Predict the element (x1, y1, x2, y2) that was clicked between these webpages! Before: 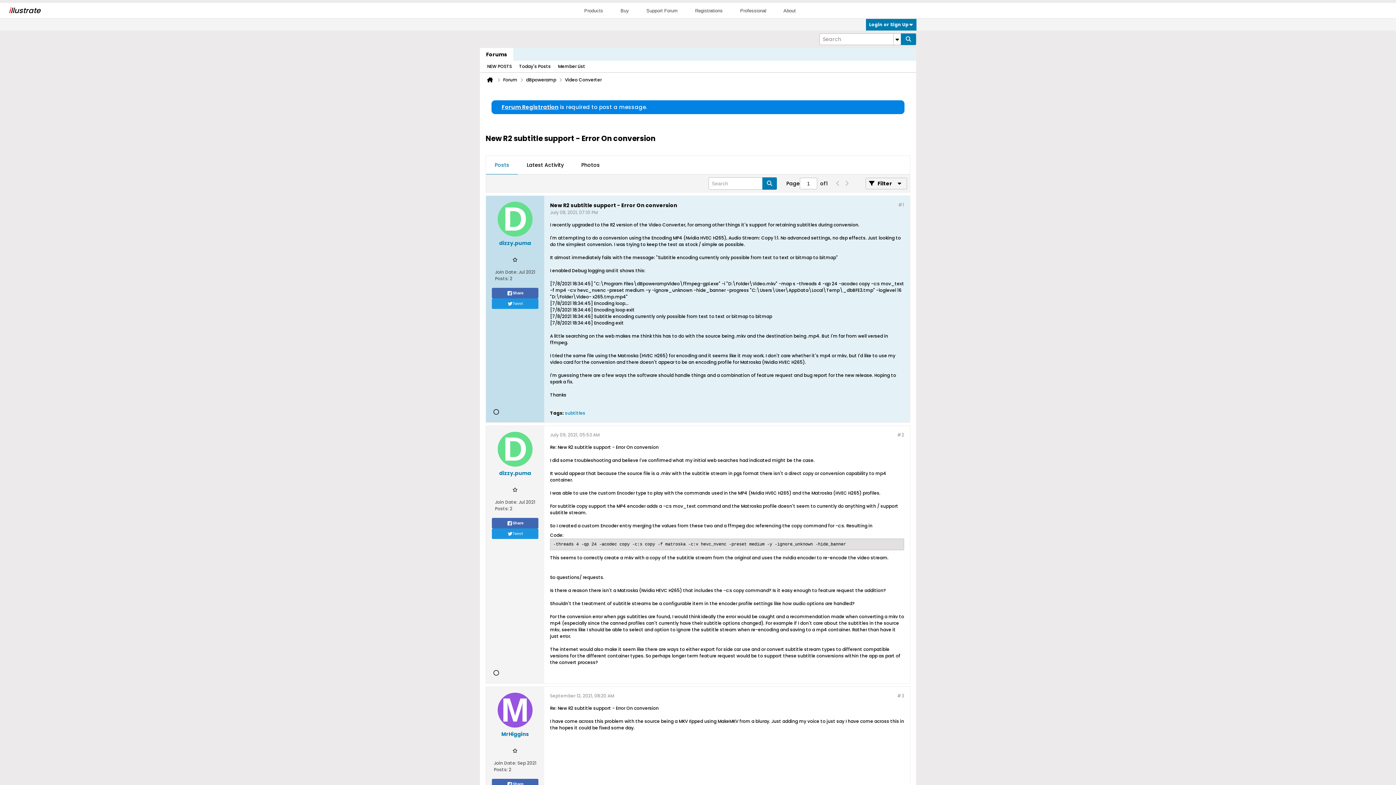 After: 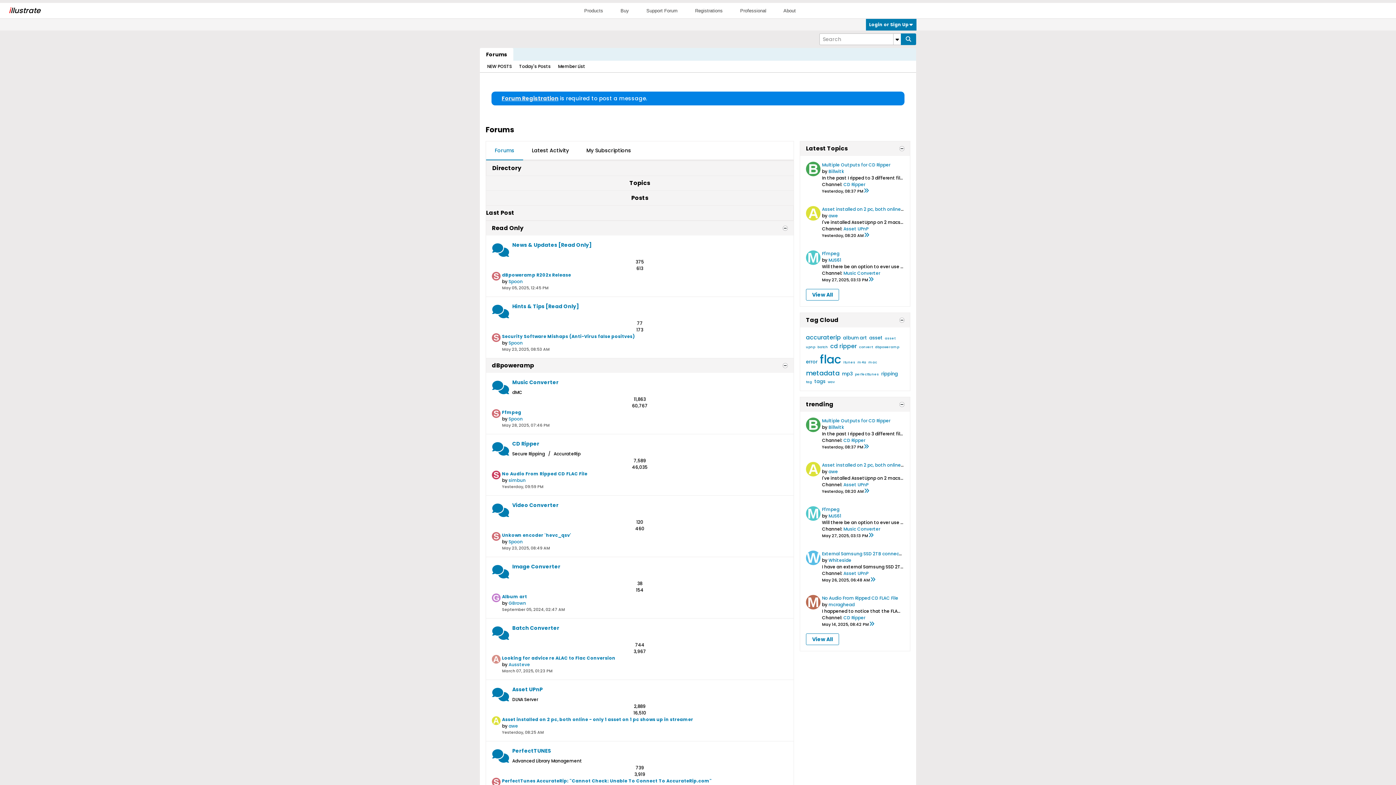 Action: label: Forums bbox: (480, 48, 513, 60)